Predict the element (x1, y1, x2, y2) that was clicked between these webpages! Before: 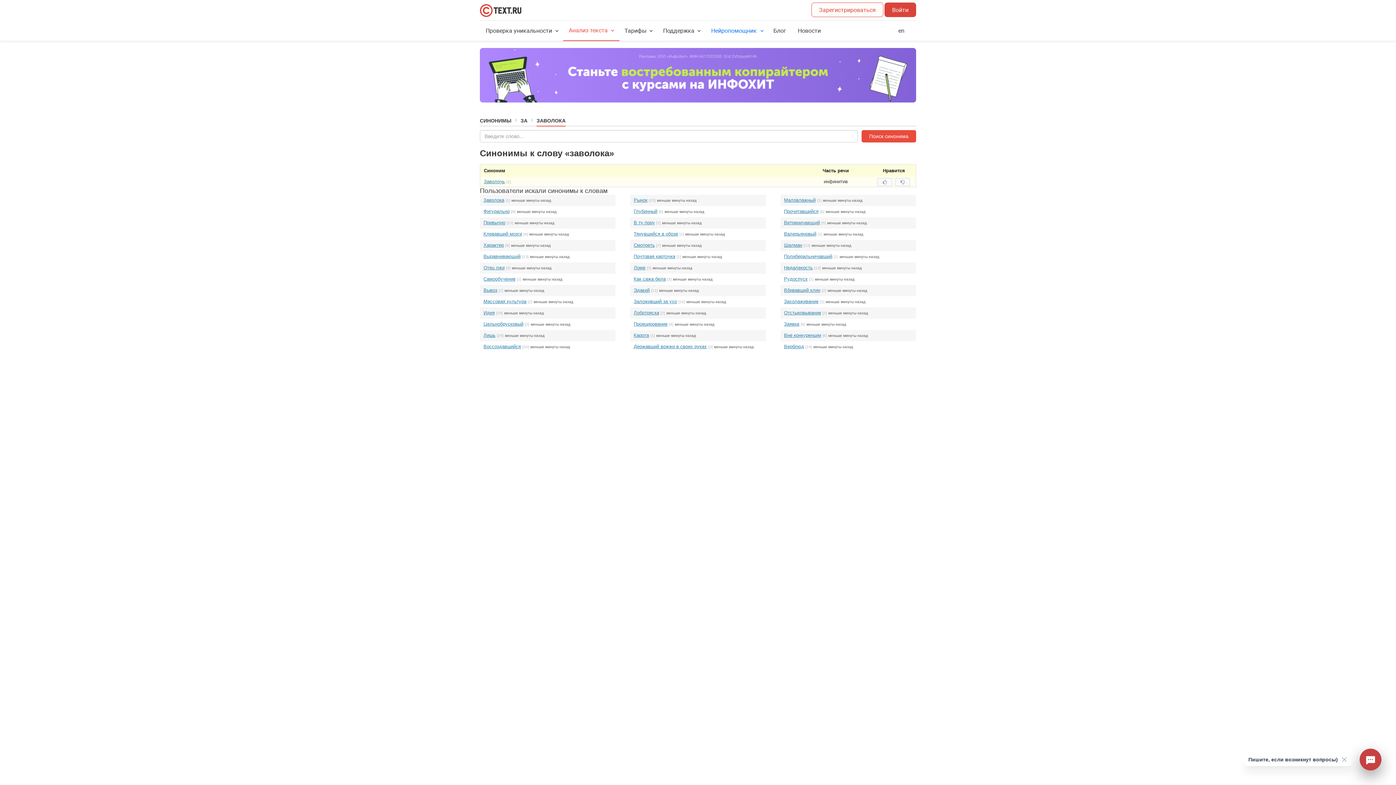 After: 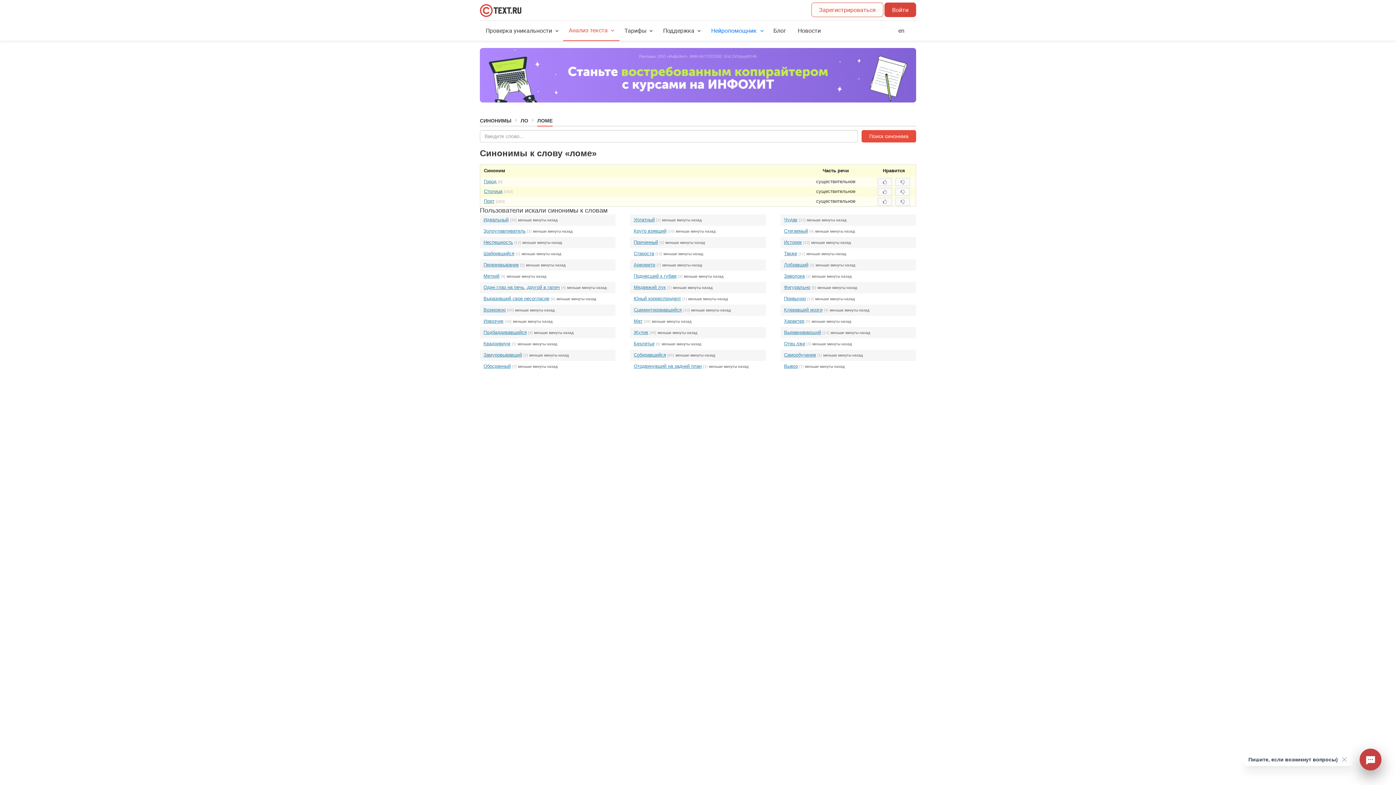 Action: label: Ломе bbox: (633, 265, 645, 270)